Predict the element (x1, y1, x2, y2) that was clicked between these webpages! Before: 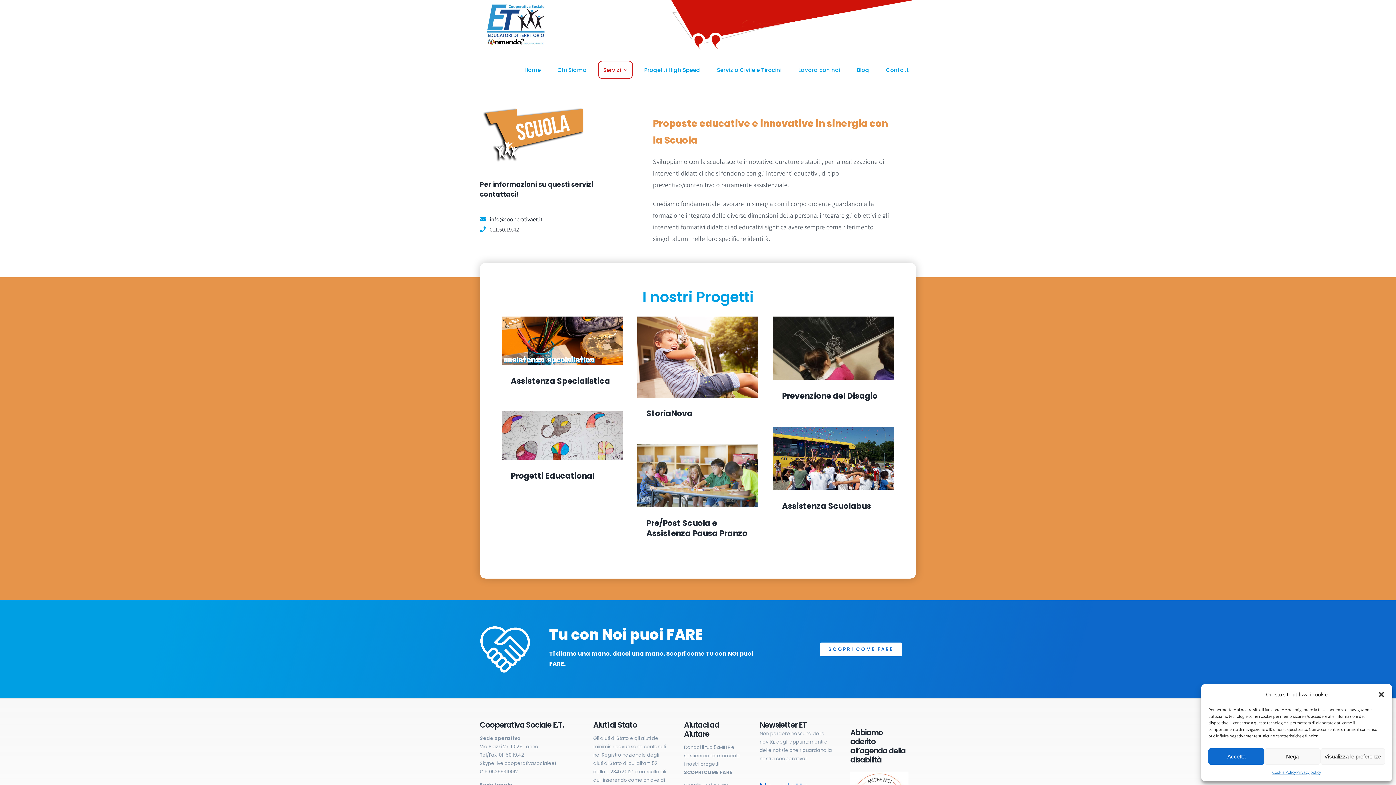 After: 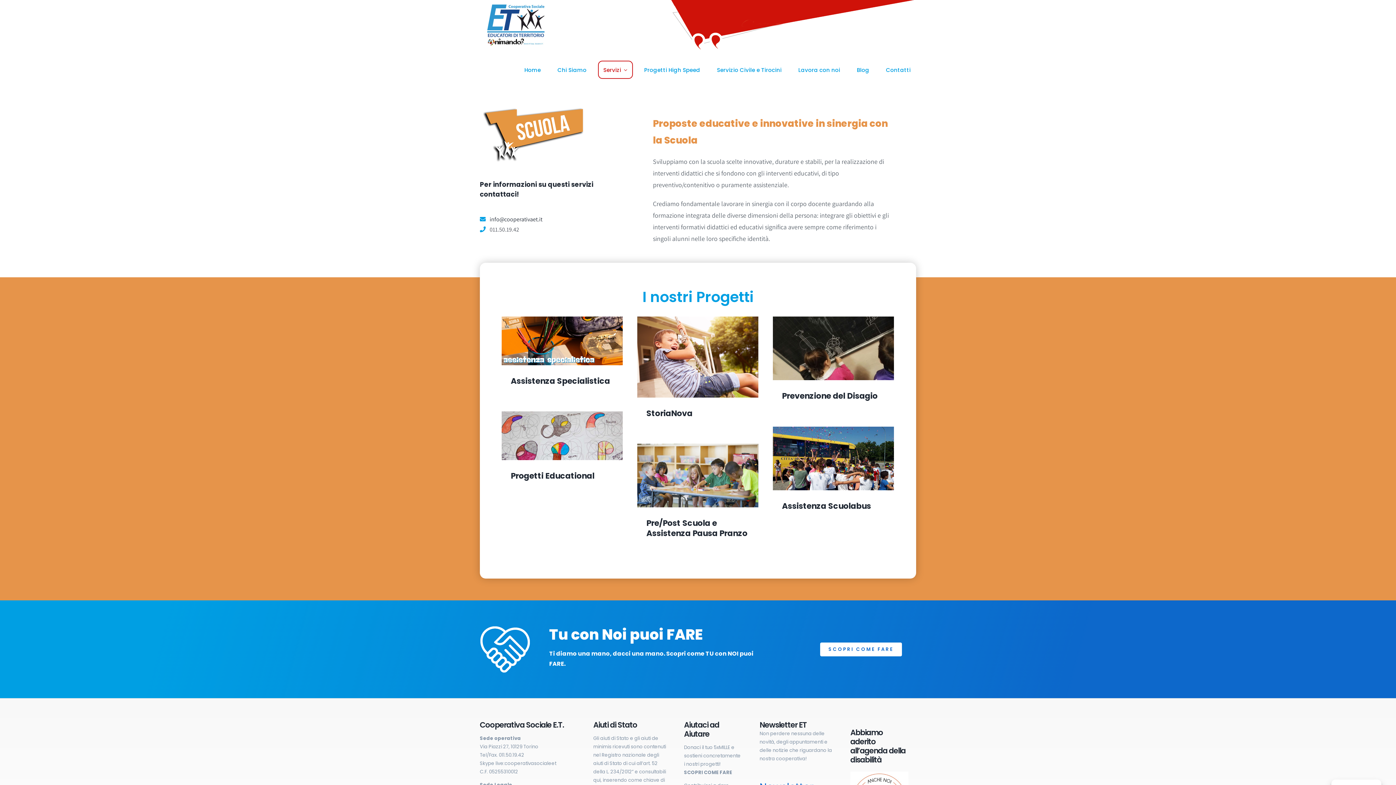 Action: bbox: (1378, 691, 1385, 698) label: Chiudi la finestra di dialogo